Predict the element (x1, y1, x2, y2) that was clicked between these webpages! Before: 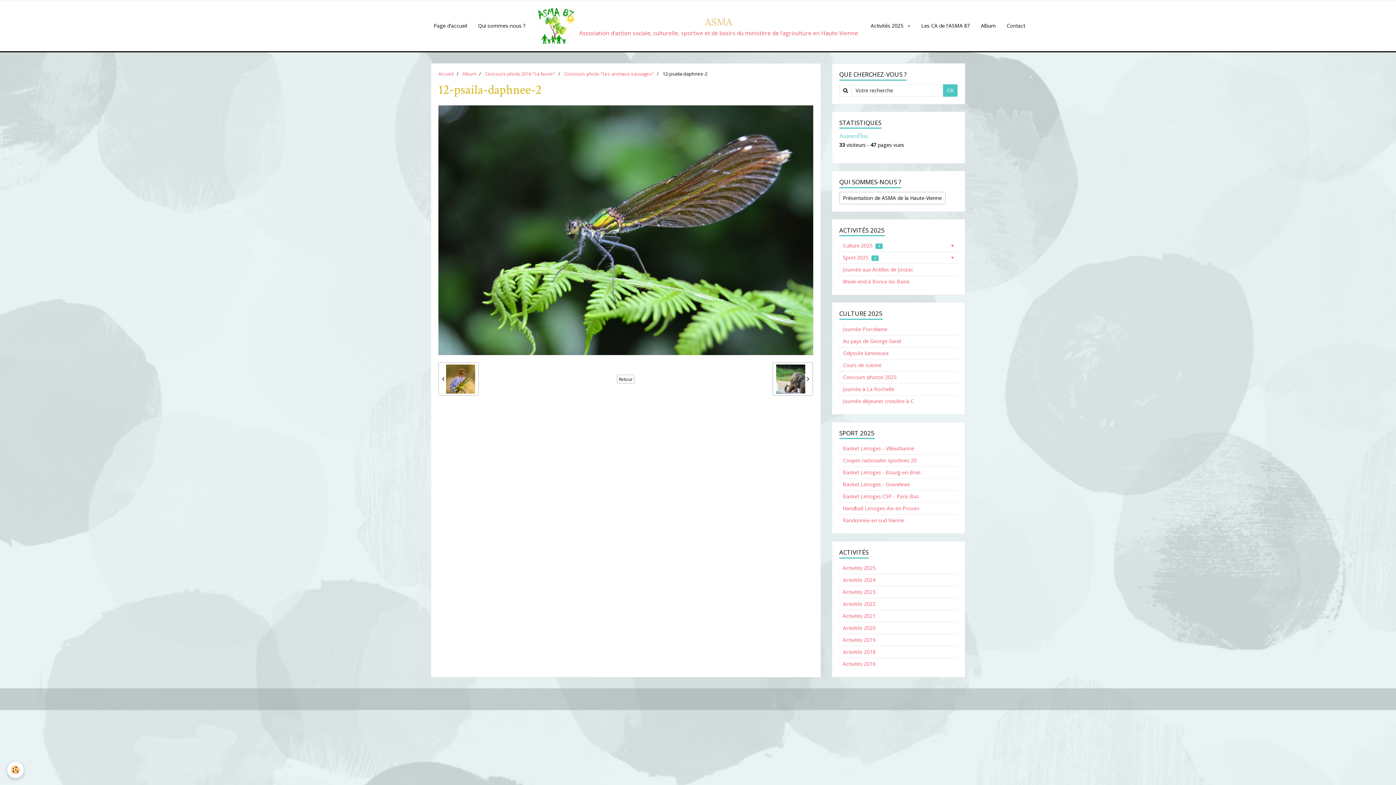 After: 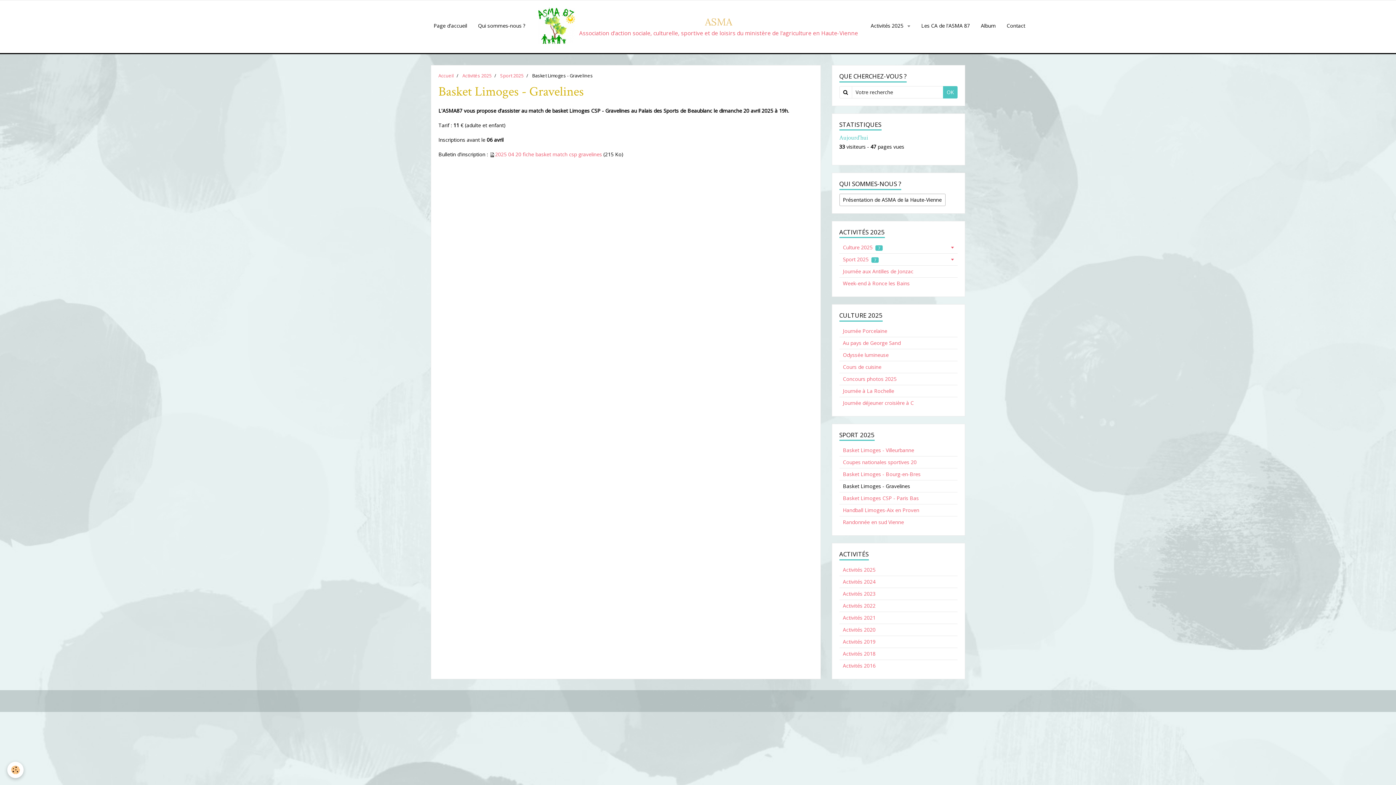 Action: bbox: (839, 478, 957, 490) label: Basket Limoges - Gravelines